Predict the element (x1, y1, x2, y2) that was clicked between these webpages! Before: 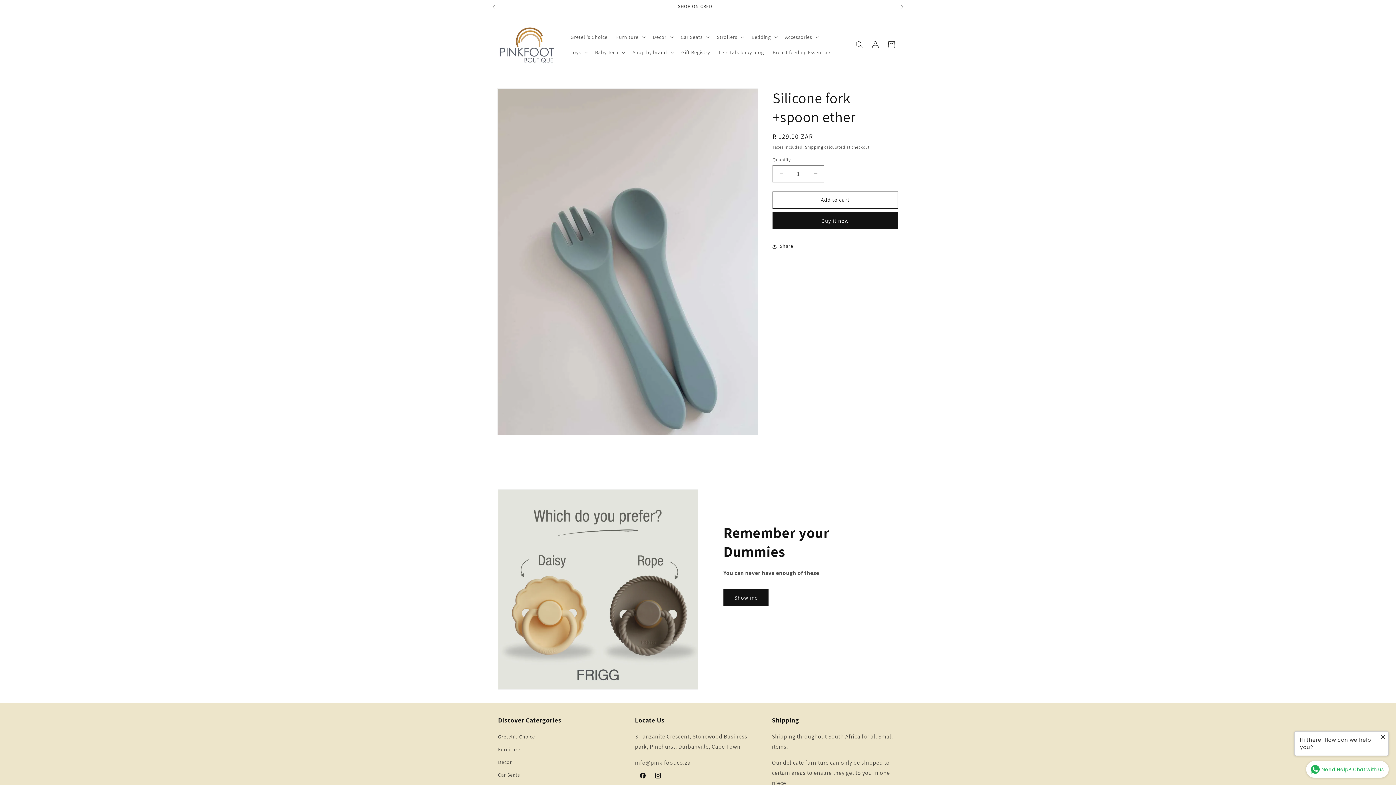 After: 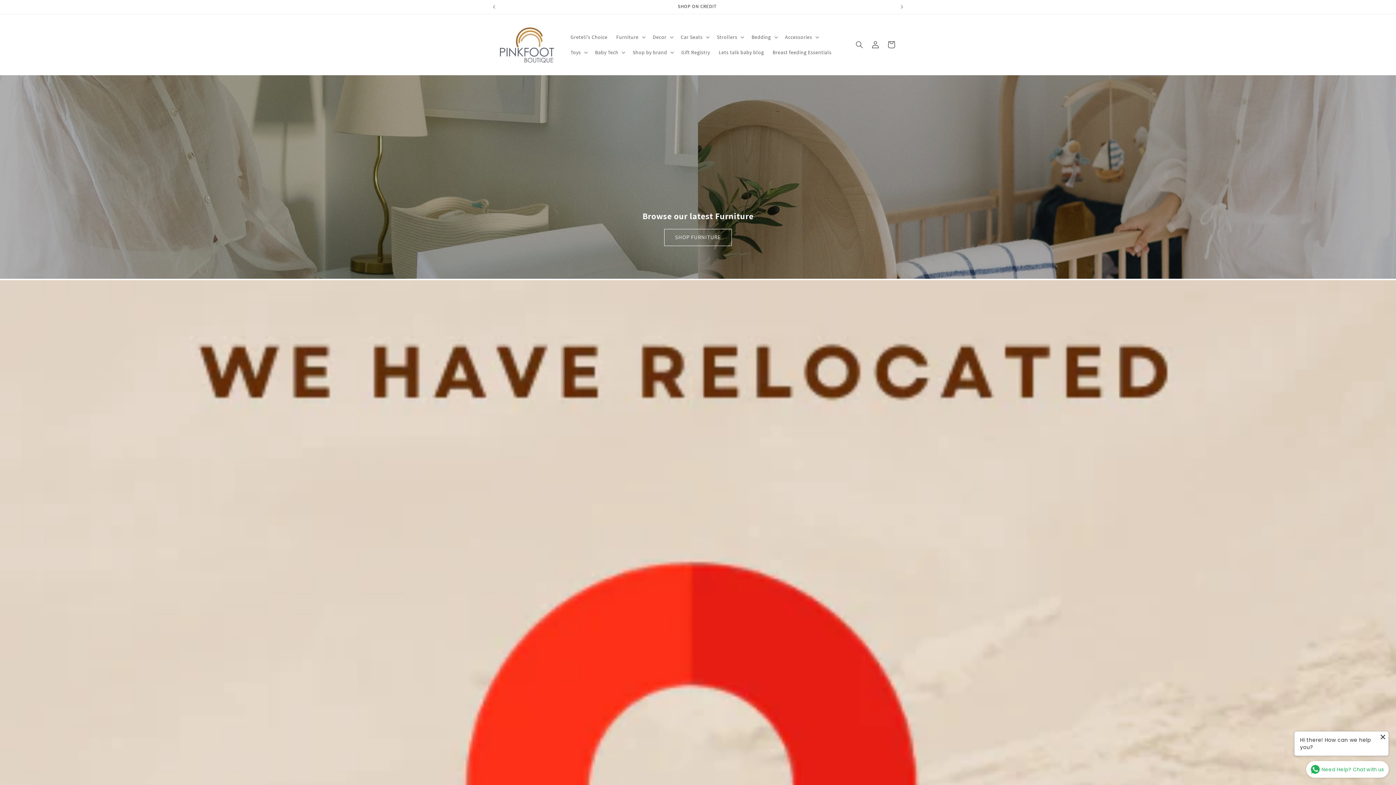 Action: bbox: (495, 21, 559, 67)